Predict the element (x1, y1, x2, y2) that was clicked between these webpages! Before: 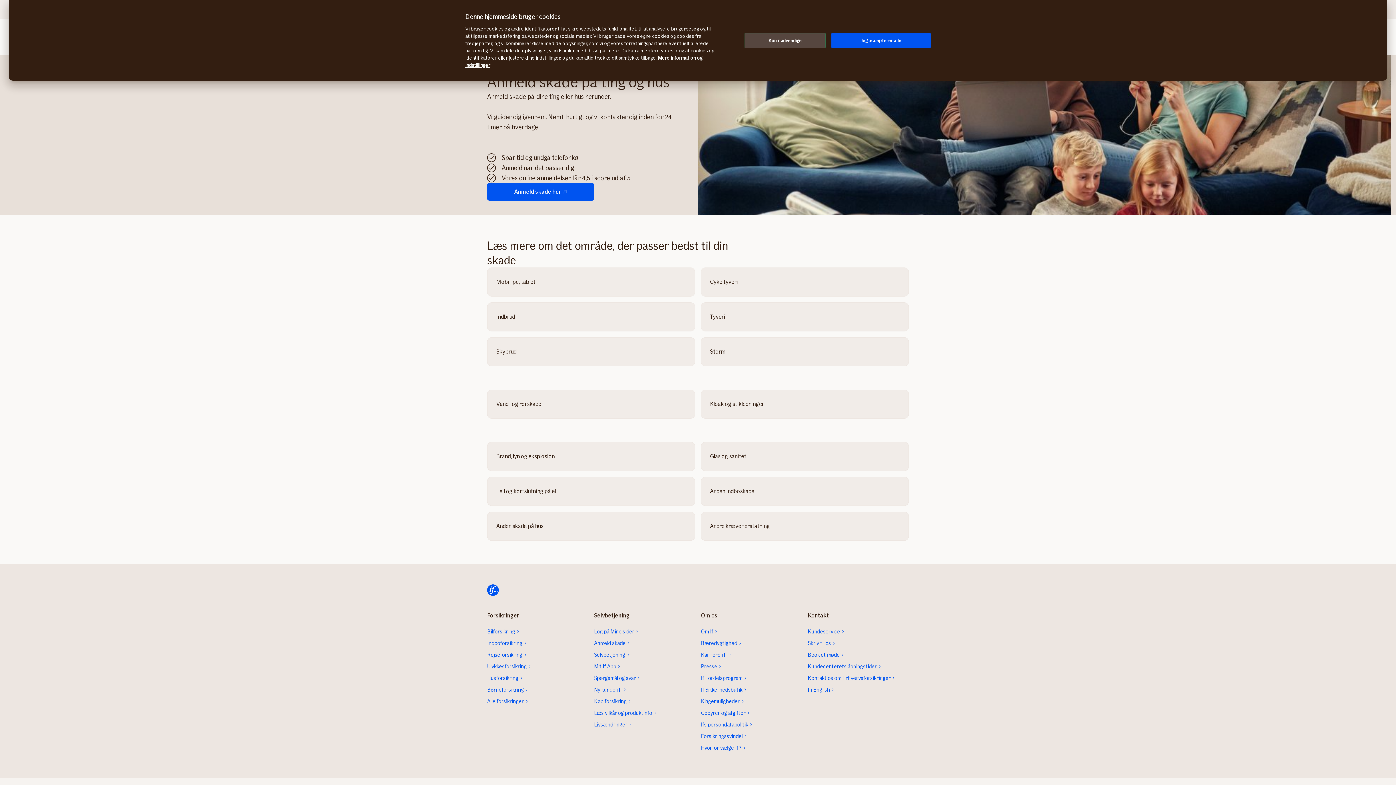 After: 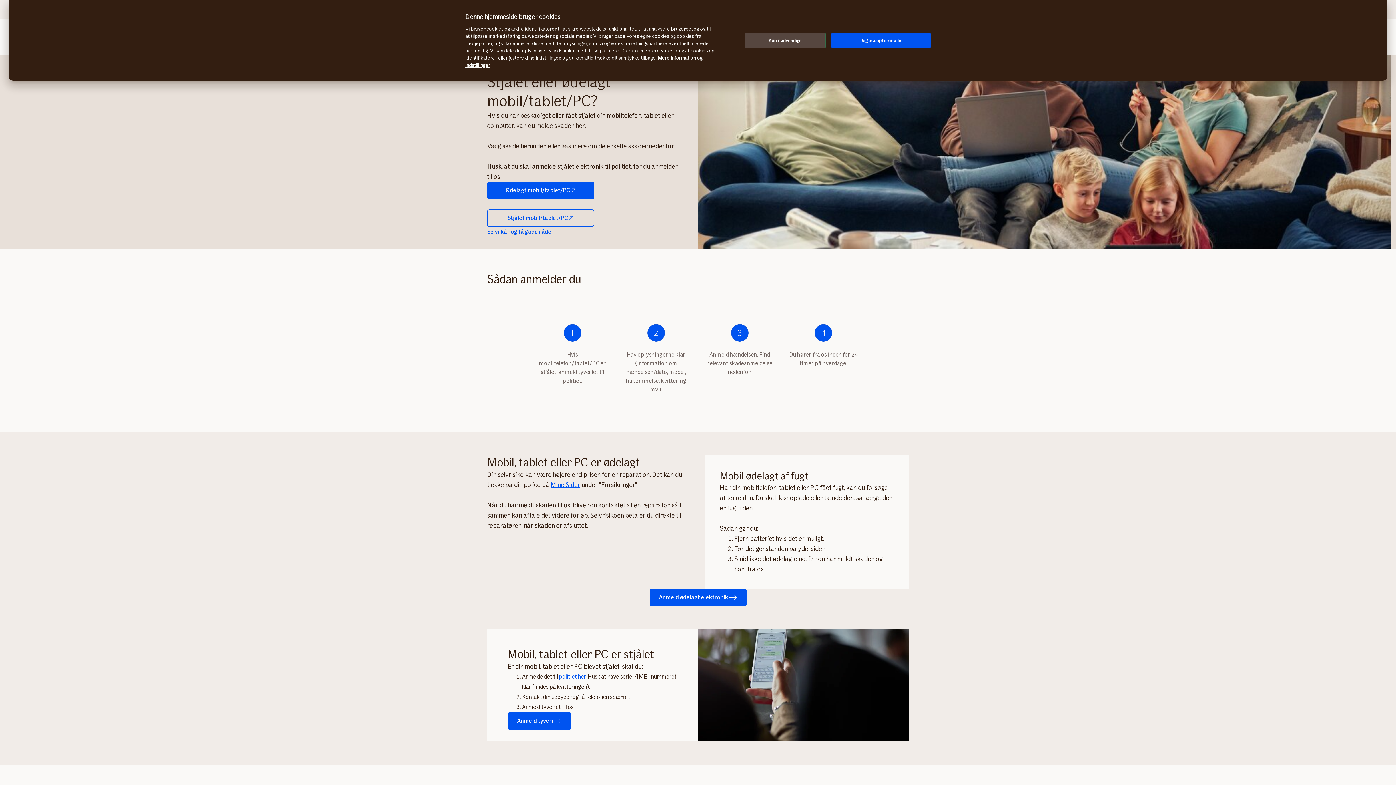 Action: bbox: (487, 267, 695, 296) label: Mobil, pc, tablet